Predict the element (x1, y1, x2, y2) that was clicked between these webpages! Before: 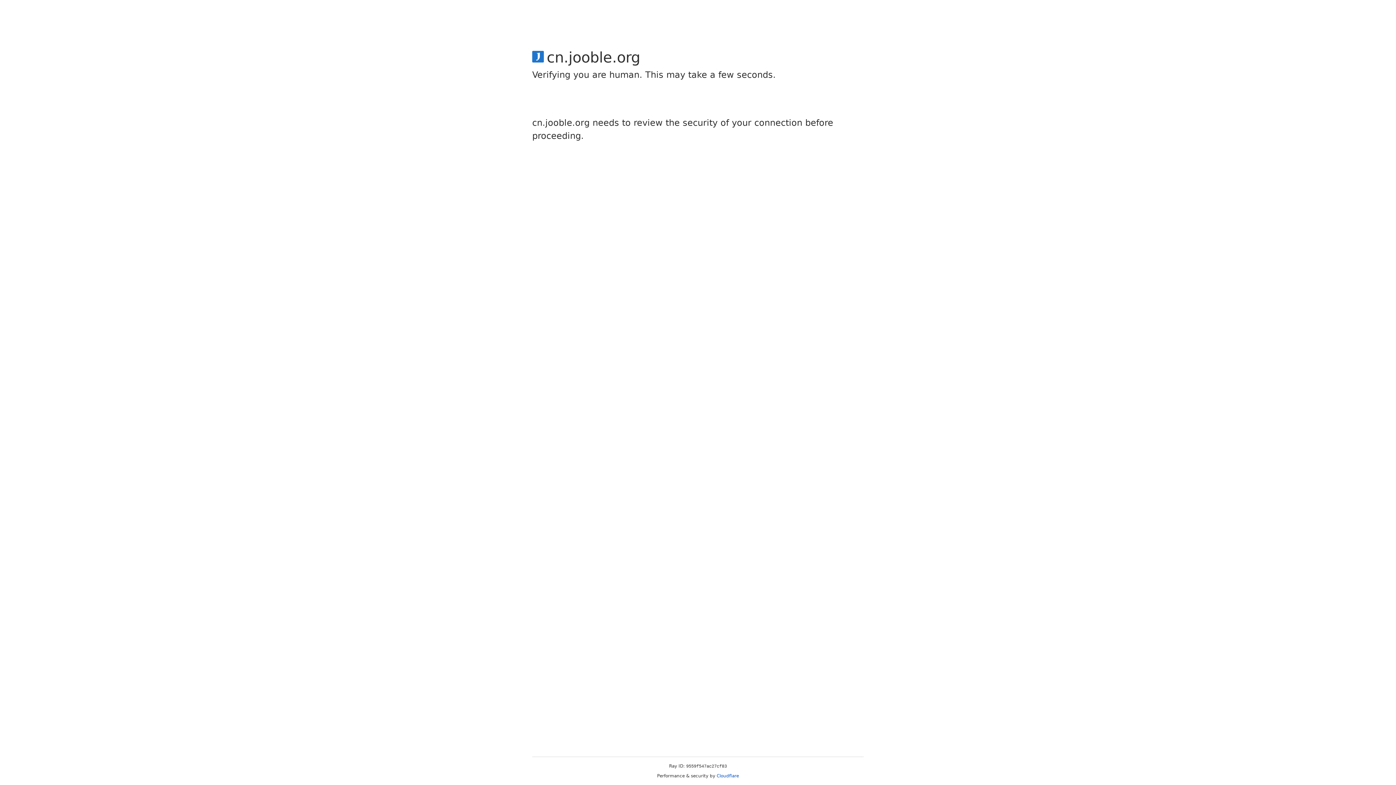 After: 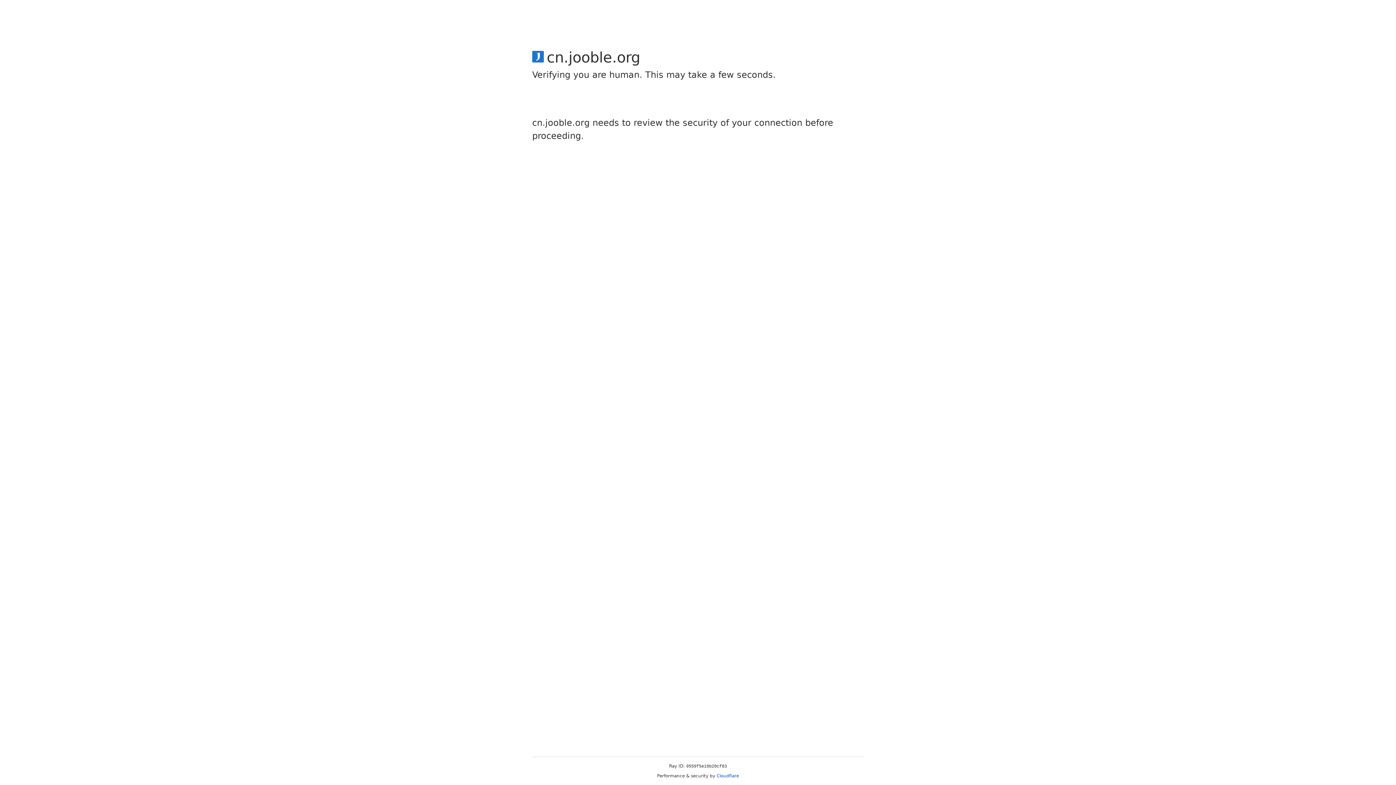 Action: label: Cloudflare bbox: (716, 773, 739, 778)